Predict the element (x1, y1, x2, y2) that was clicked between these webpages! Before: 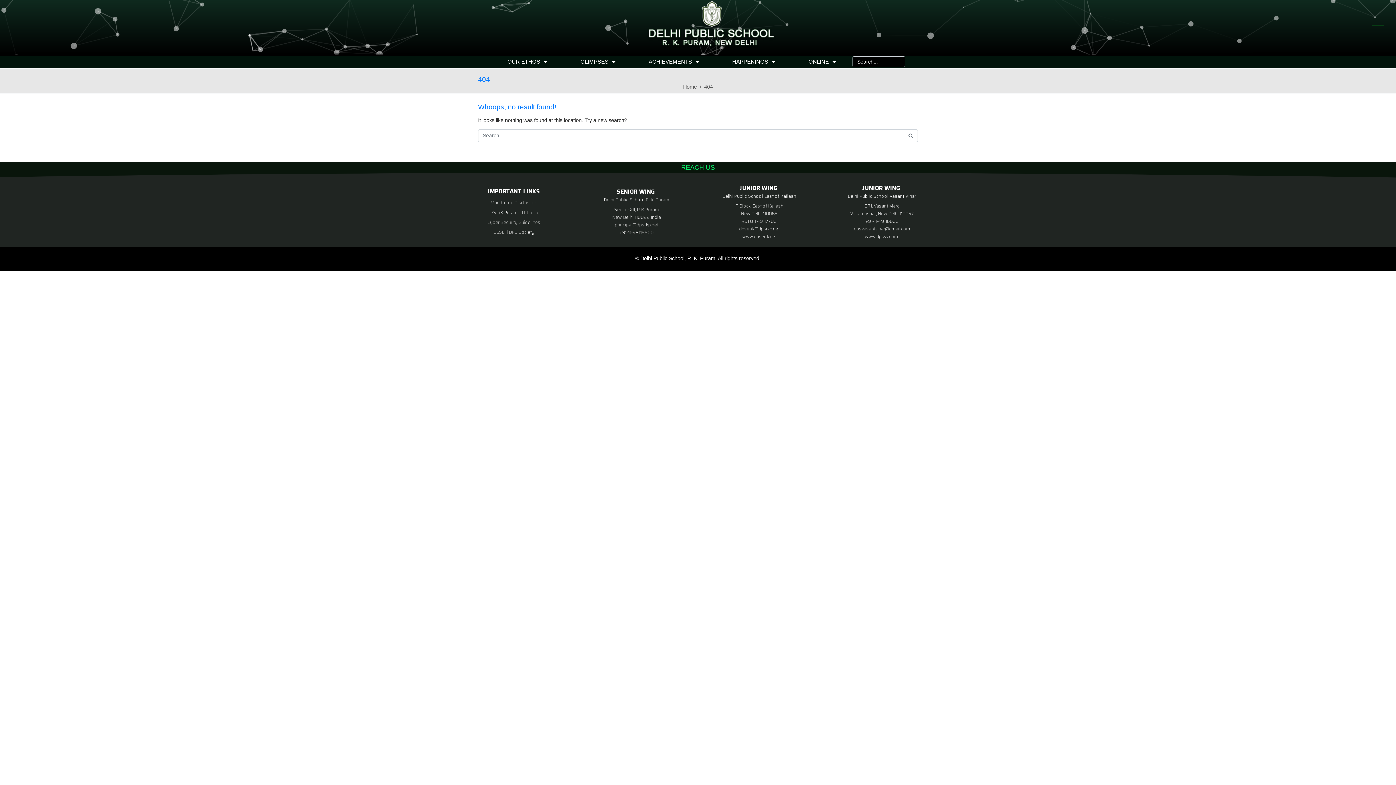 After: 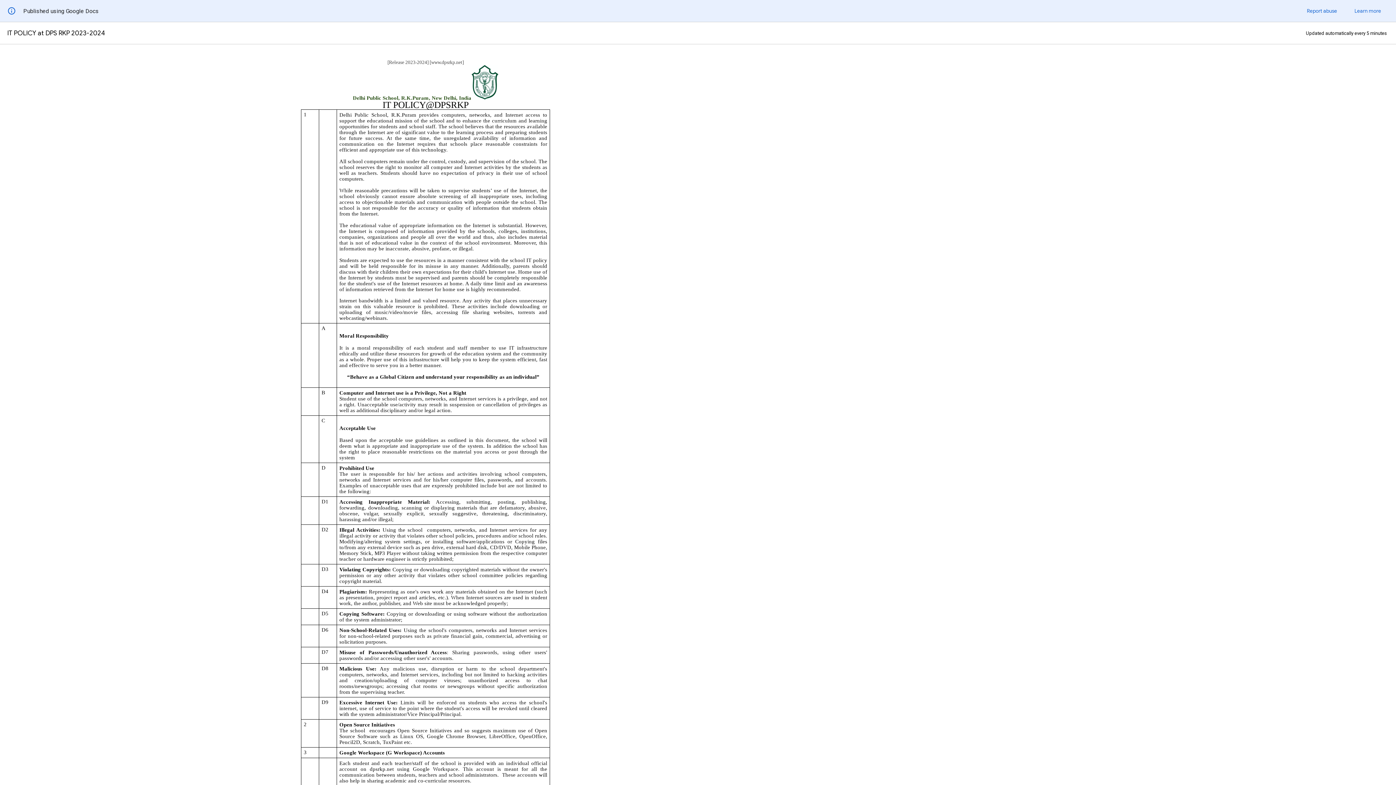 Action: bbox: (487, 208, 540, 215) label: DPS RK Puram – IT Policy 